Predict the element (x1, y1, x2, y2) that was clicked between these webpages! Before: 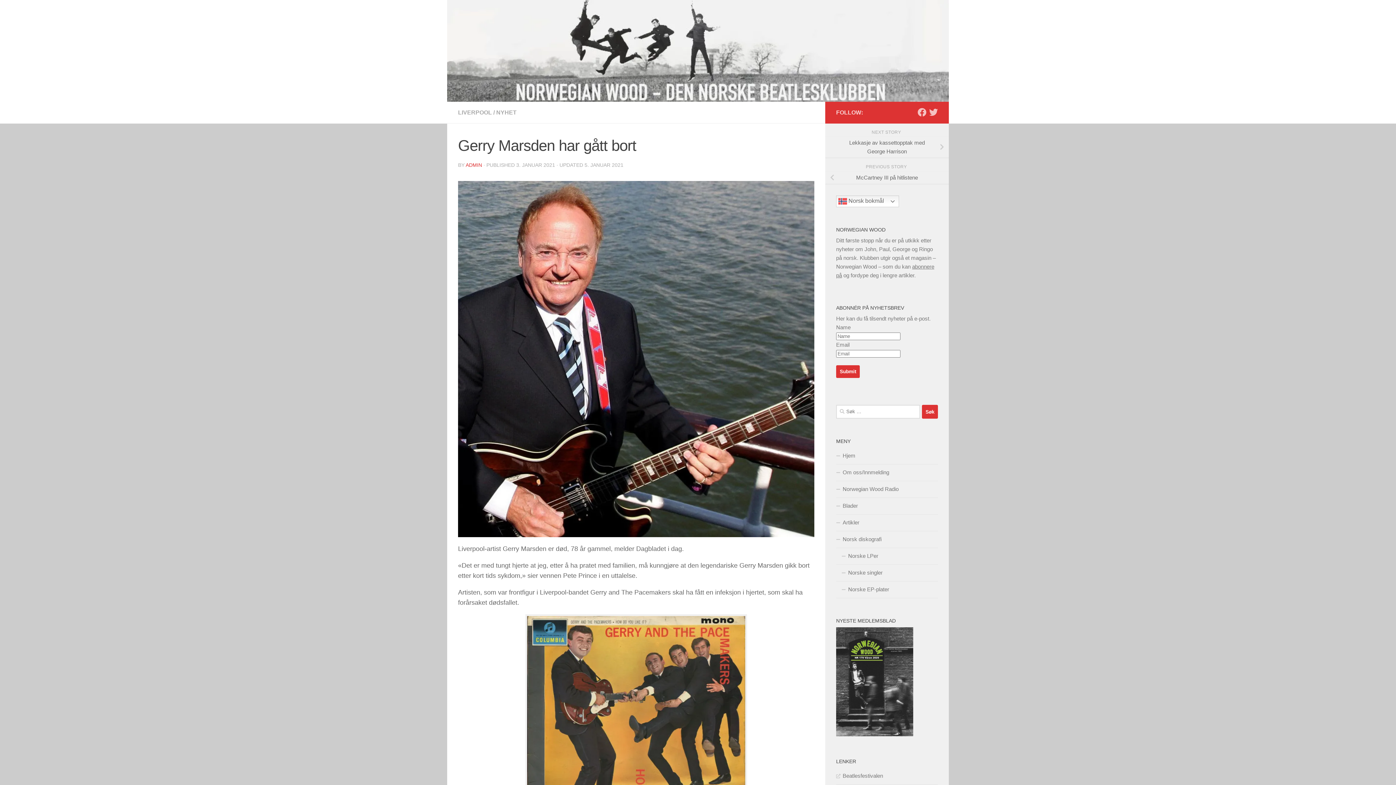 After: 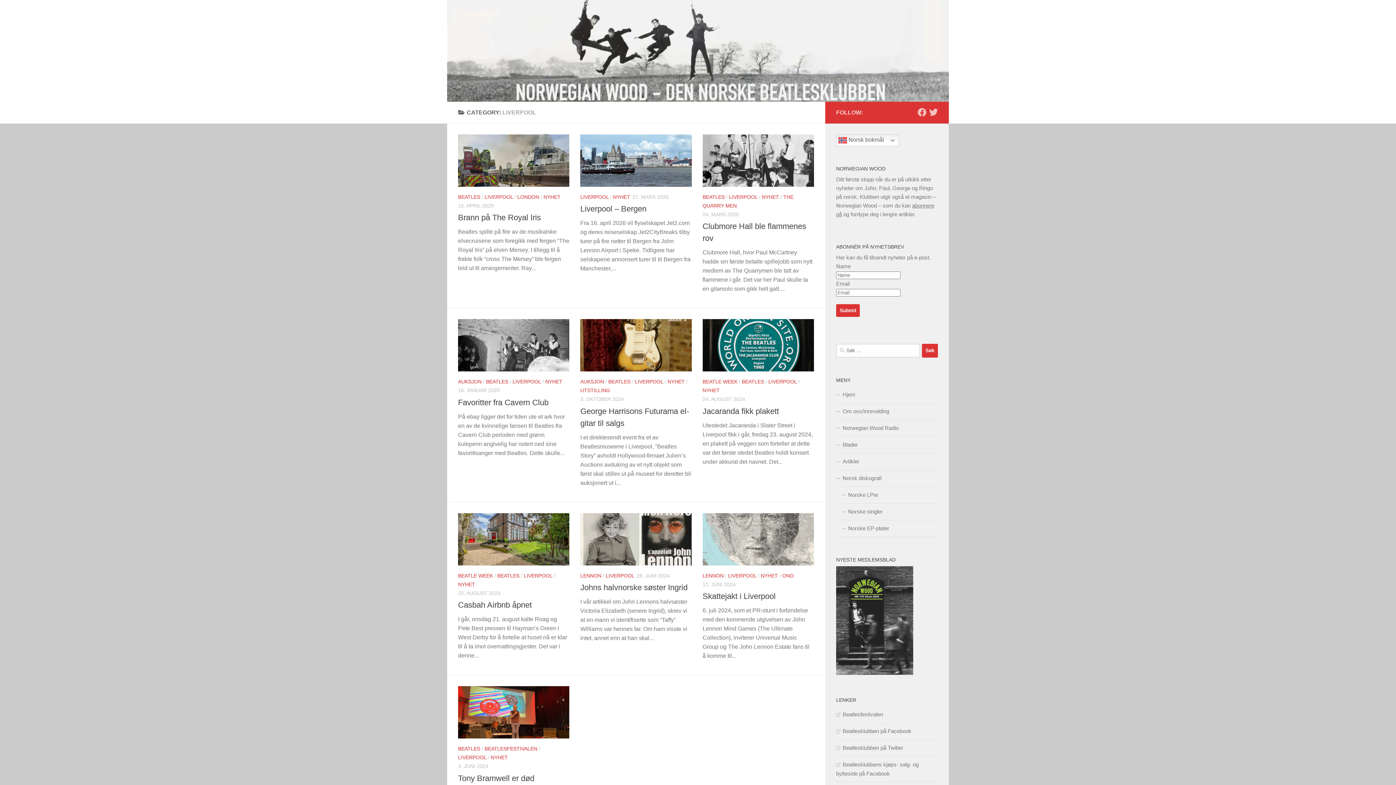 Action: bbox: (458, 109, 492, 115) label: LIVERPOOL